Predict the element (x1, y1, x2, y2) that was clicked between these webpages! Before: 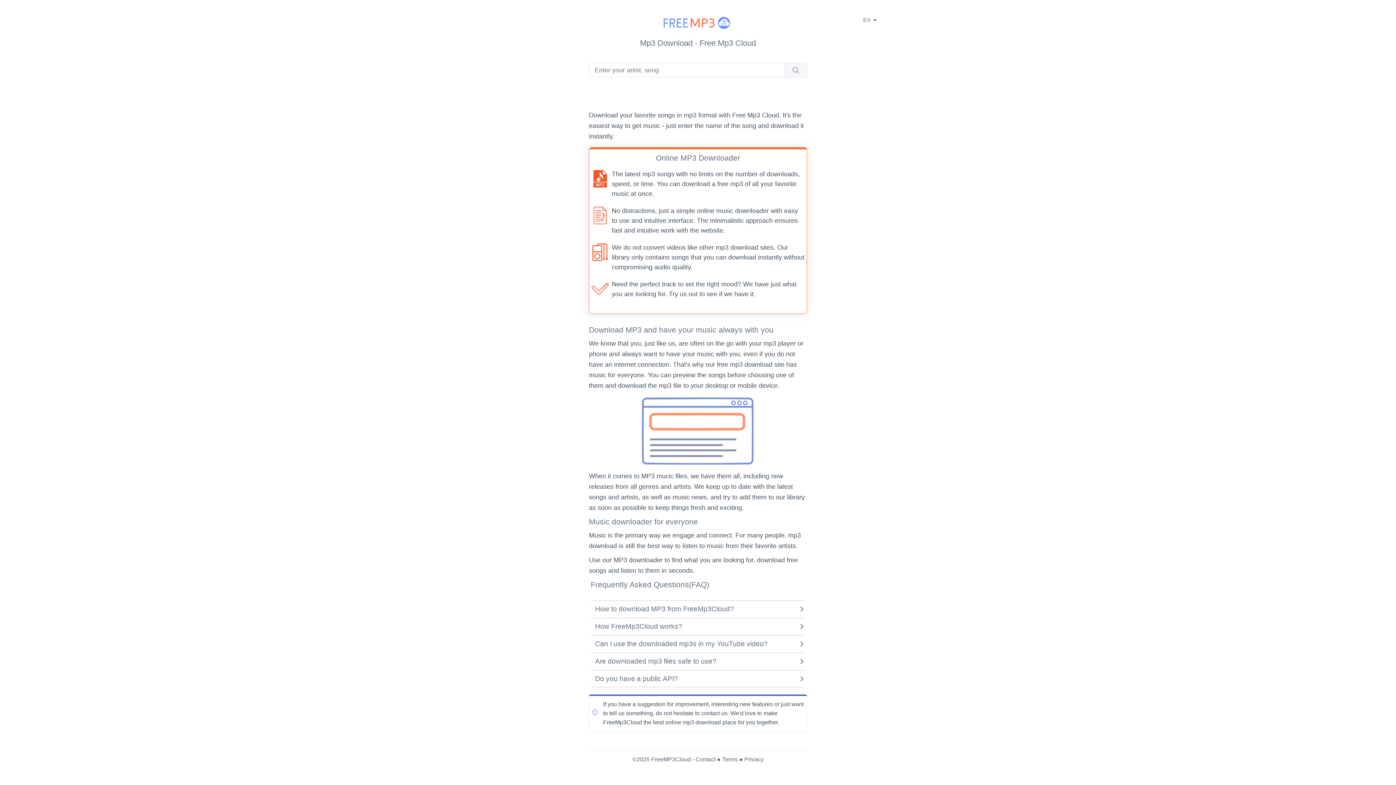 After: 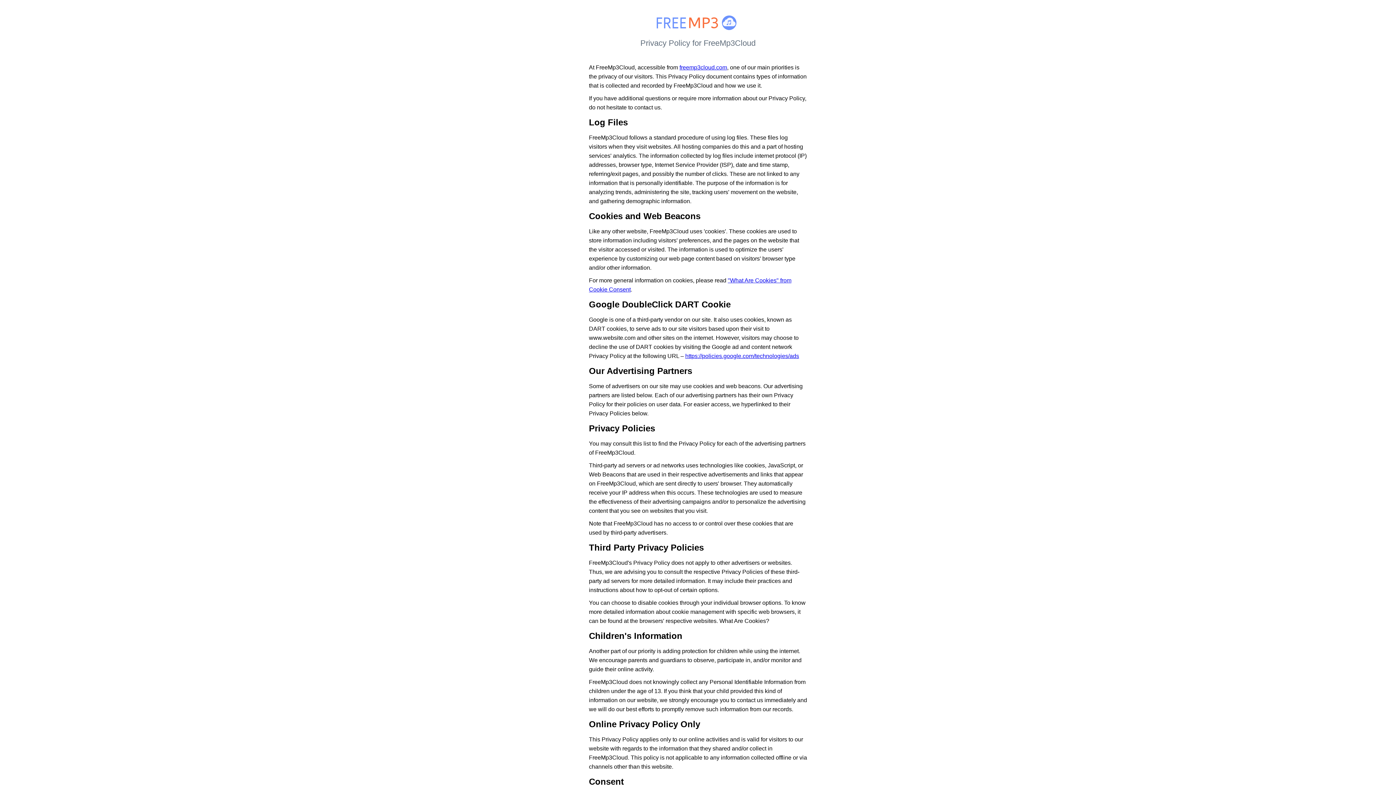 Action: label: Privacy bbox: (744, 756, 763, 762)